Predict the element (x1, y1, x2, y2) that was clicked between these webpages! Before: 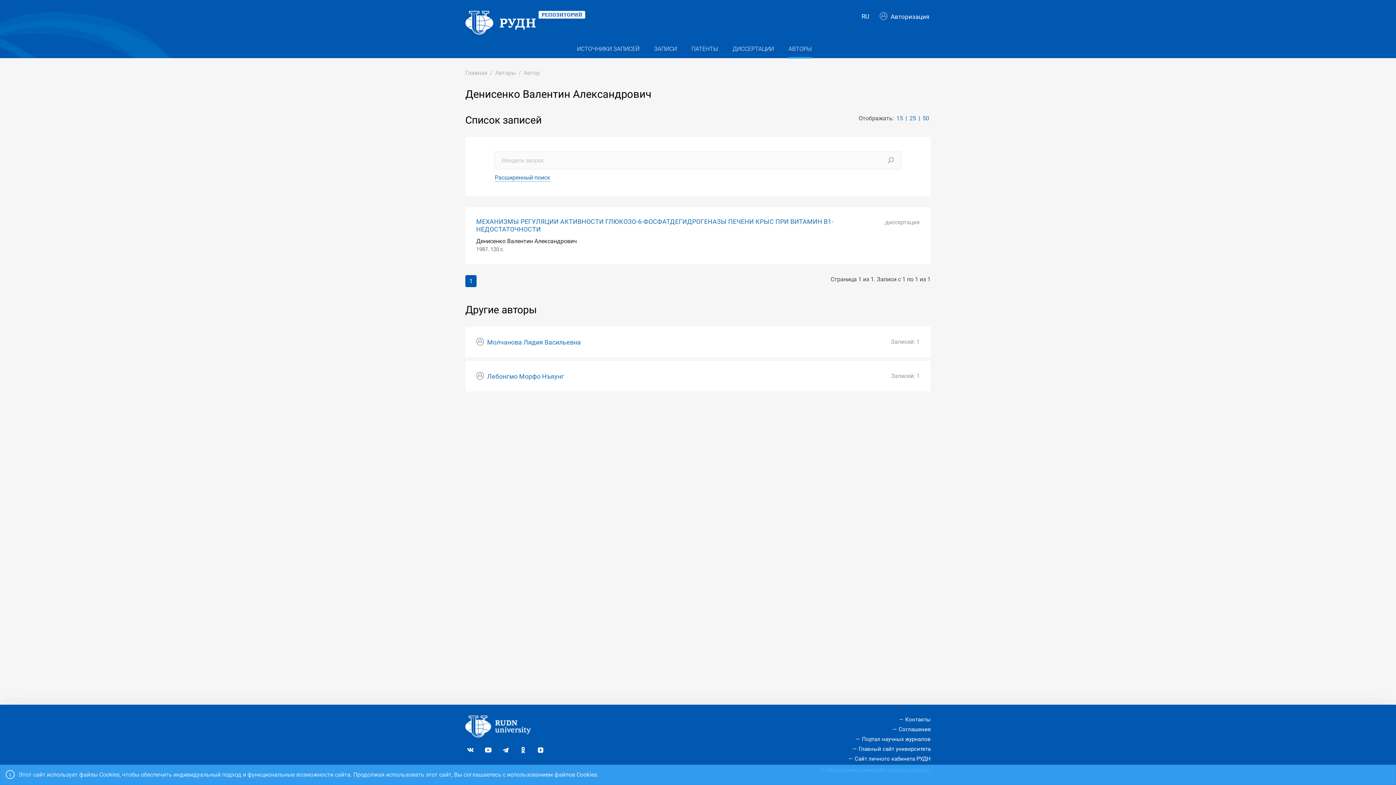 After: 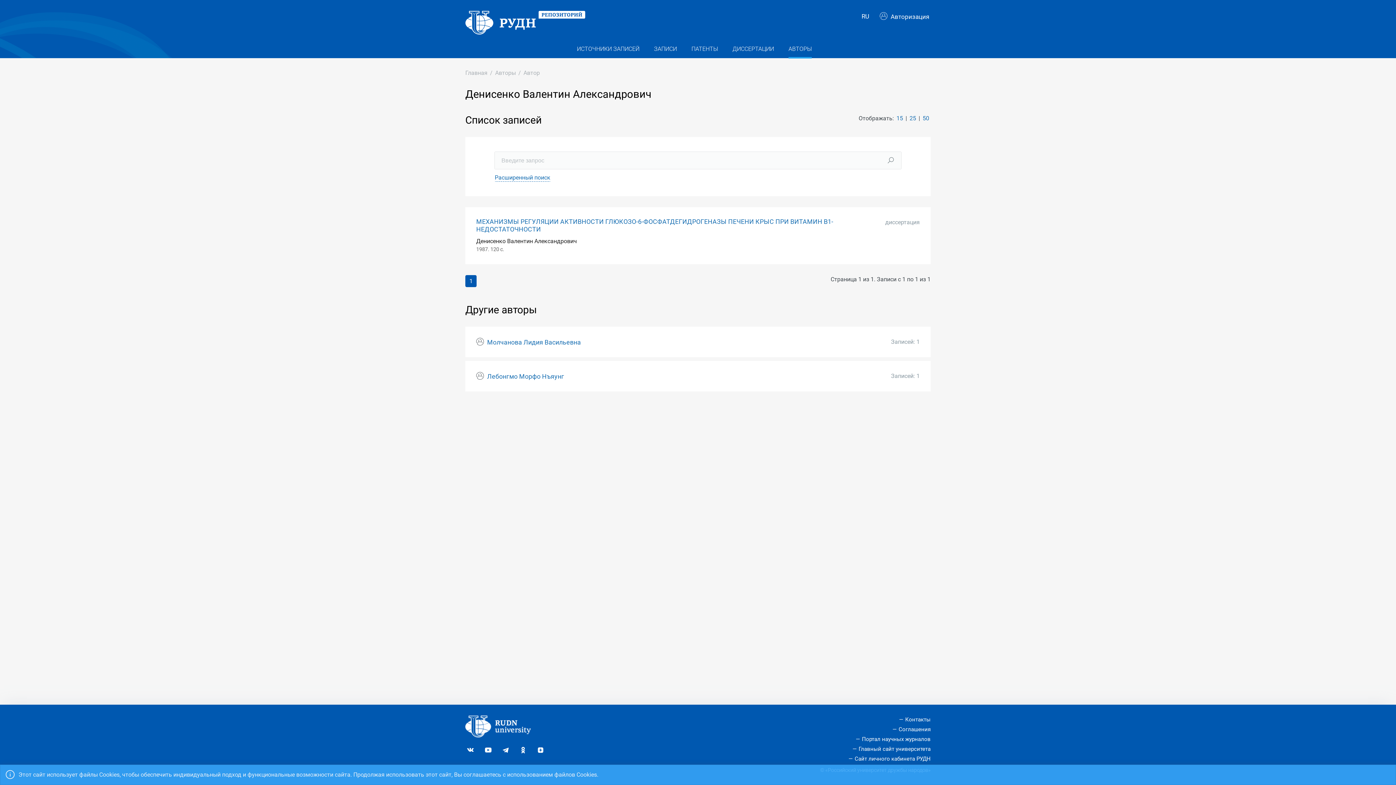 Action: bbox: (880, 151, 901, 169)